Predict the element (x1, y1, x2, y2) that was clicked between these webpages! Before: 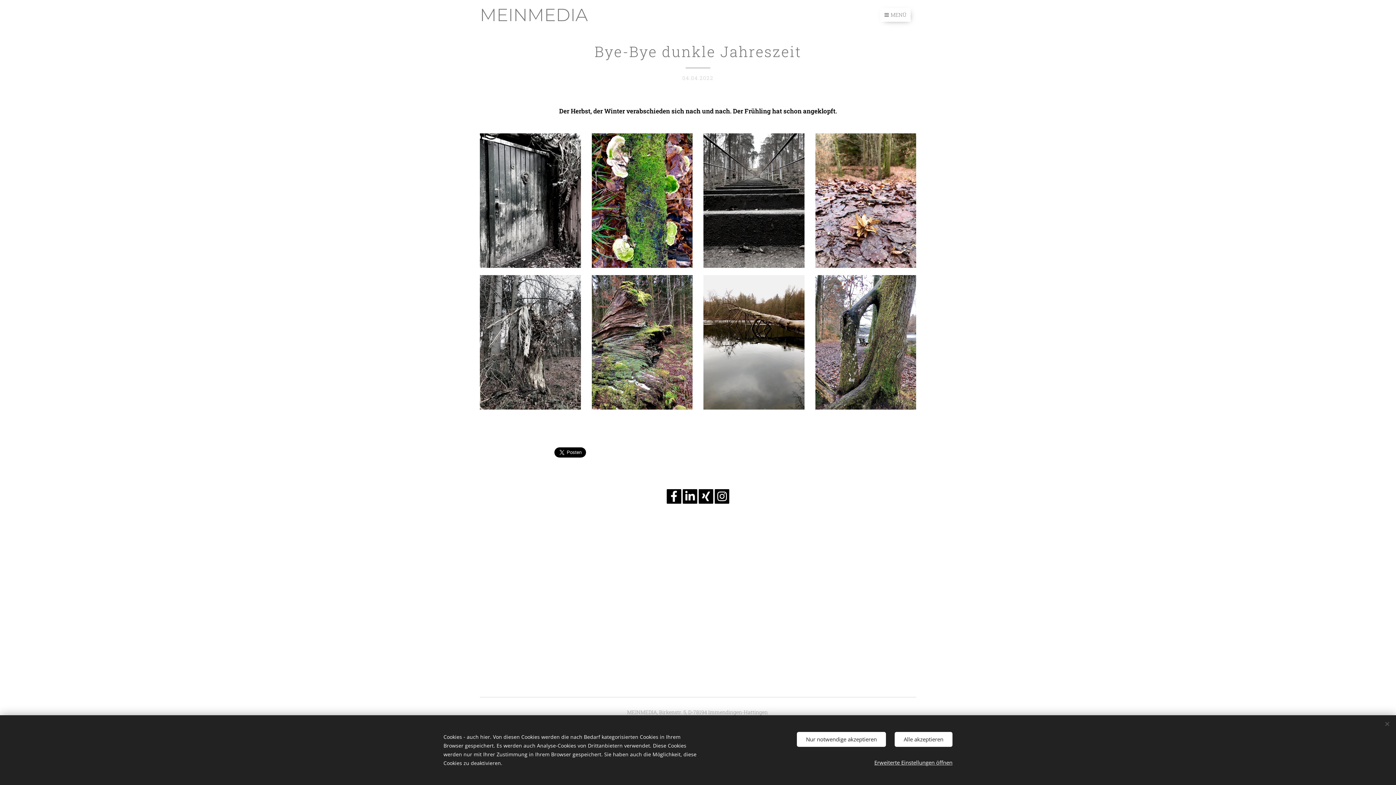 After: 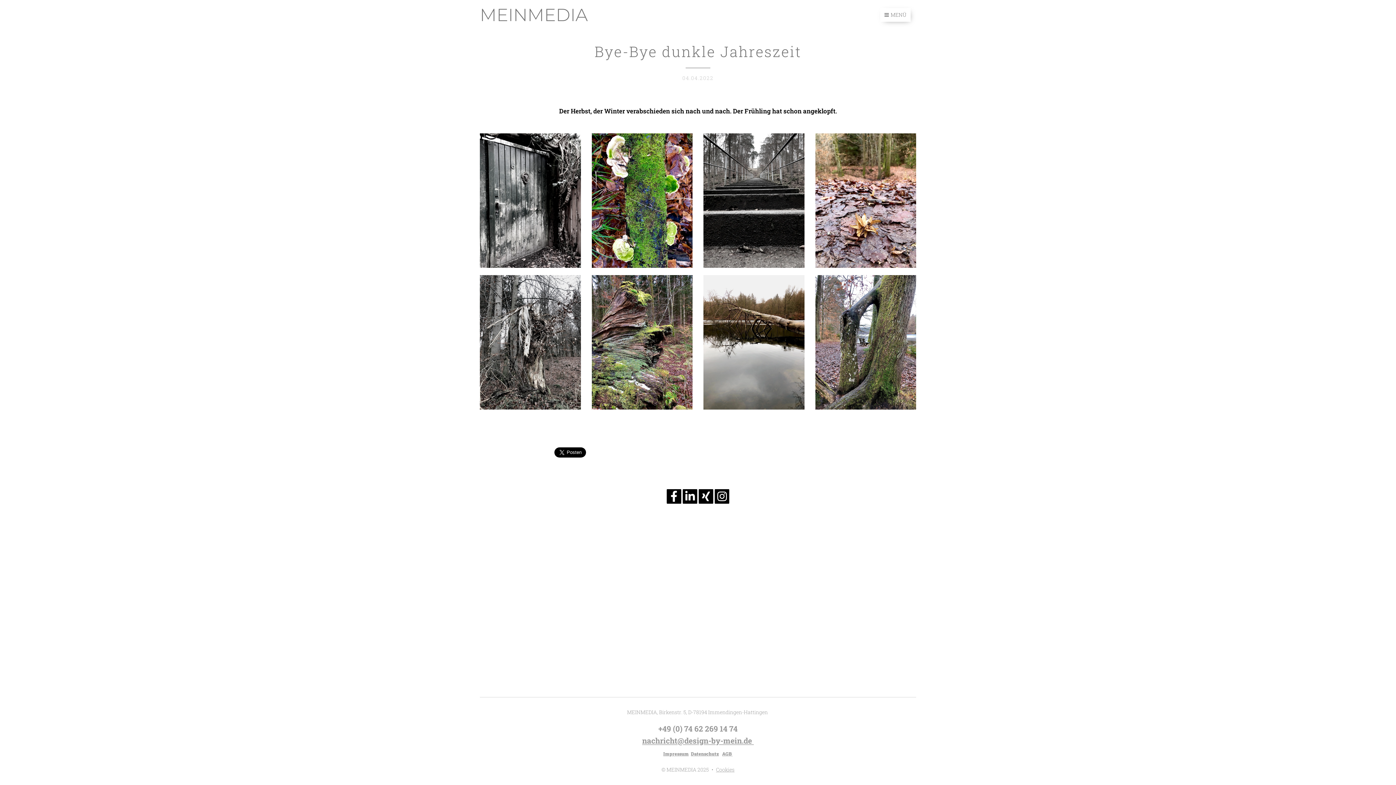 Action: bbox: (894, 732, 952, 747) label: Alle akzeptieren